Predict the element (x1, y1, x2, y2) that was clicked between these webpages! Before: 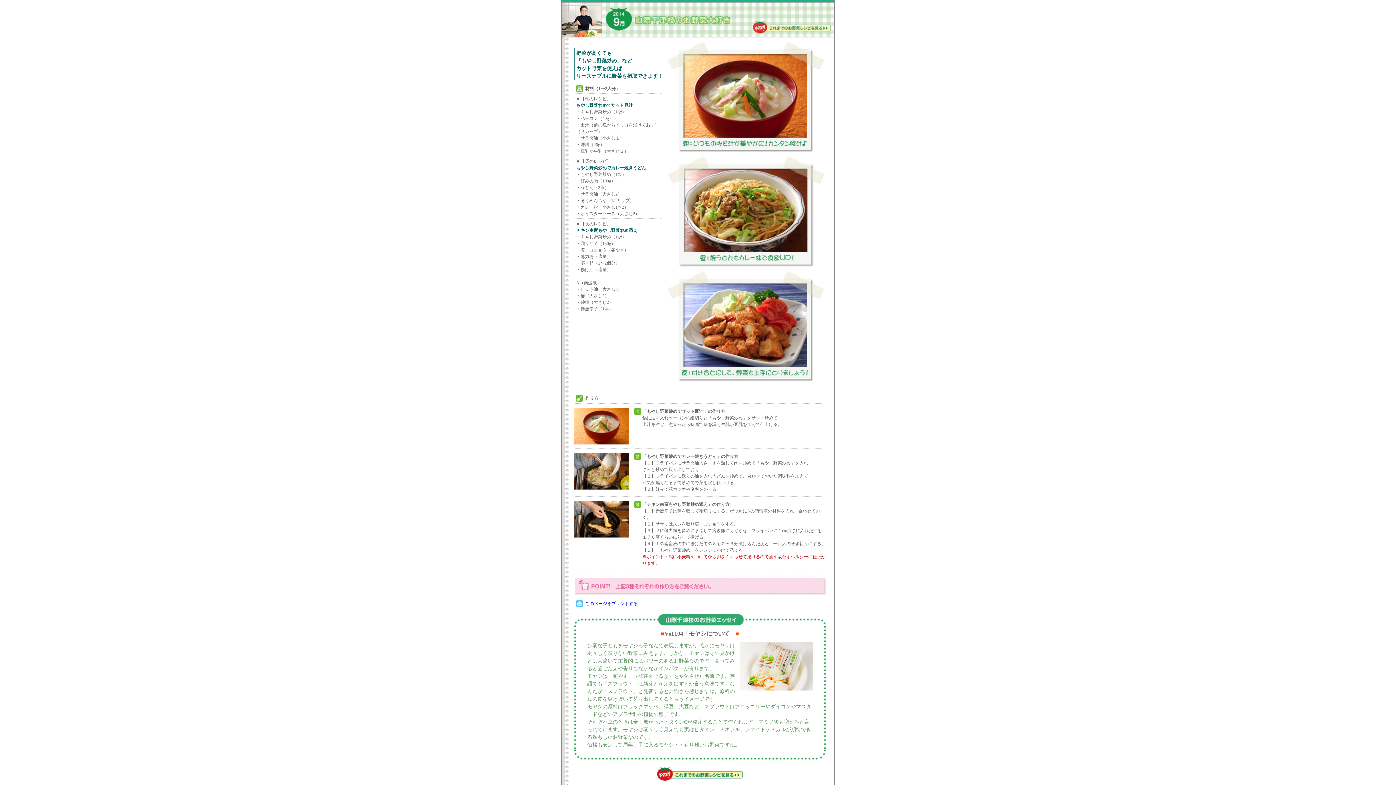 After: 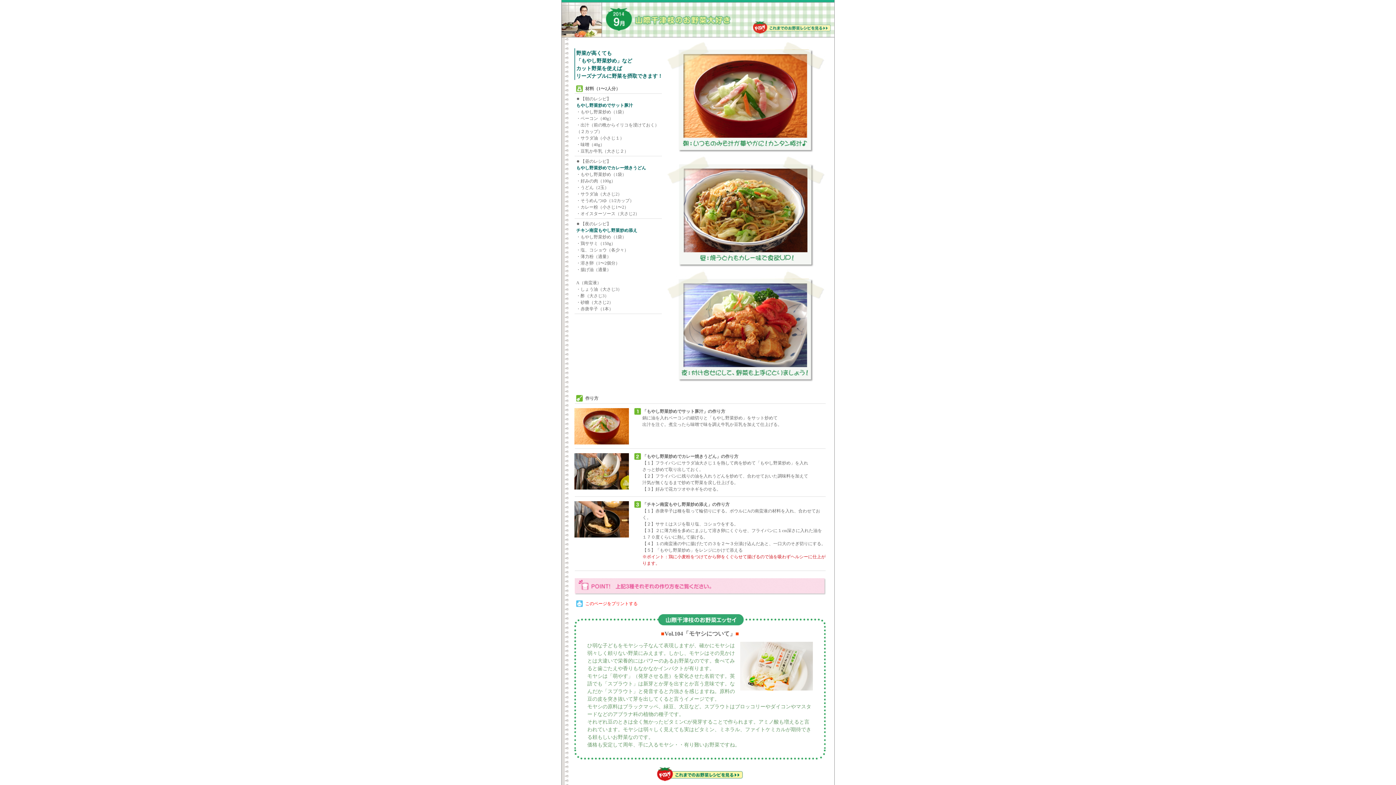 Action: bbox: (585, 601, 637, 606) label: このページをプリントする